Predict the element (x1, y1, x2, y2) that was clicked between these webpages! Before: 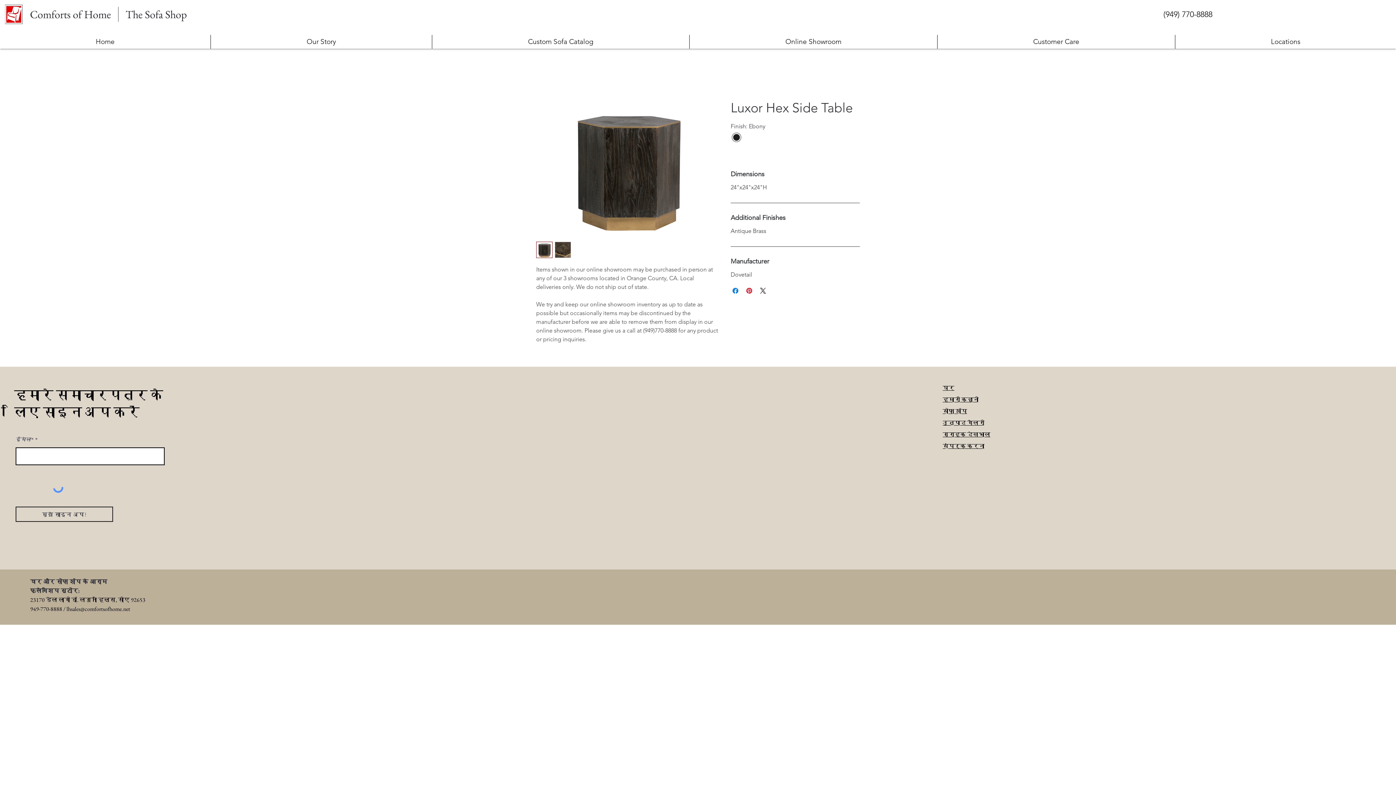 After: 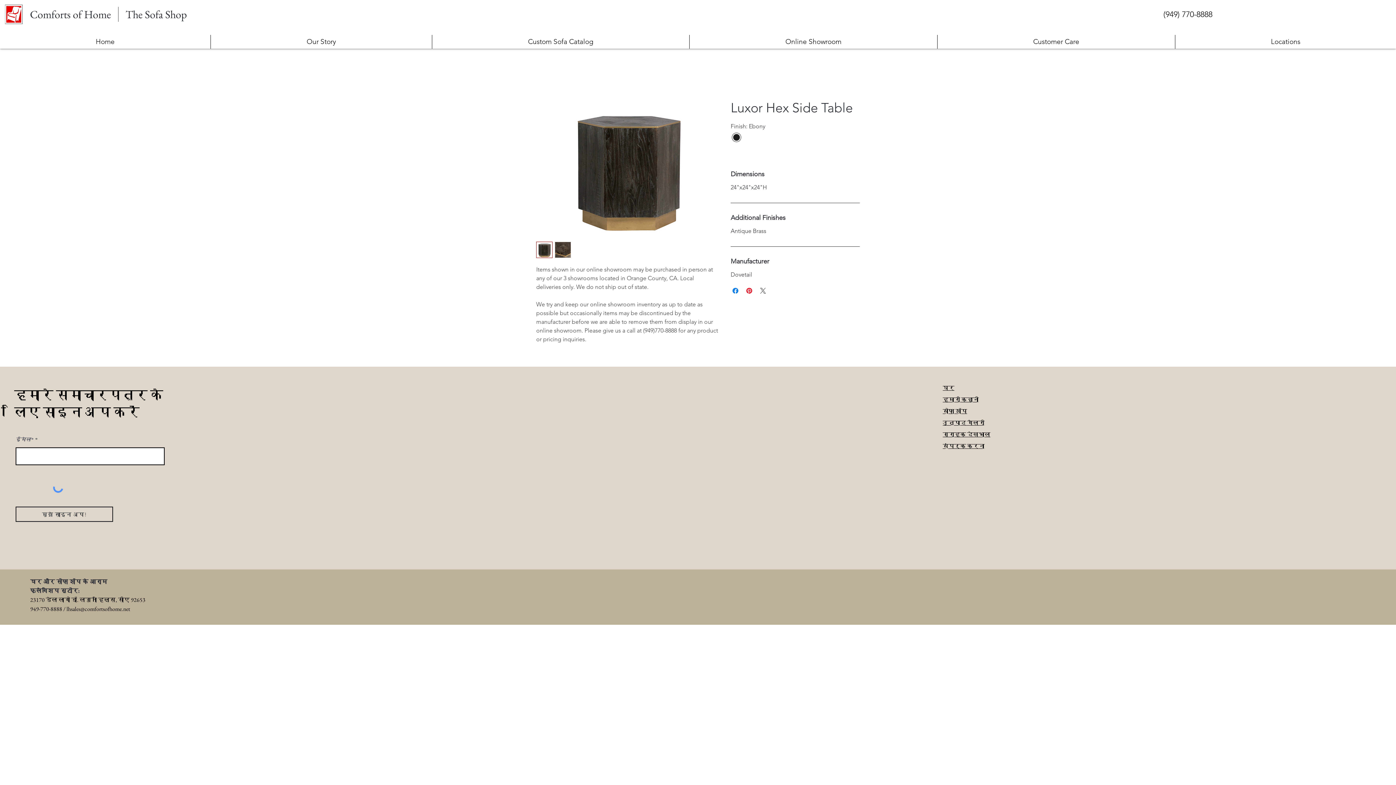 Action: label: Share on X bbox: (758, 286, 767, 295)